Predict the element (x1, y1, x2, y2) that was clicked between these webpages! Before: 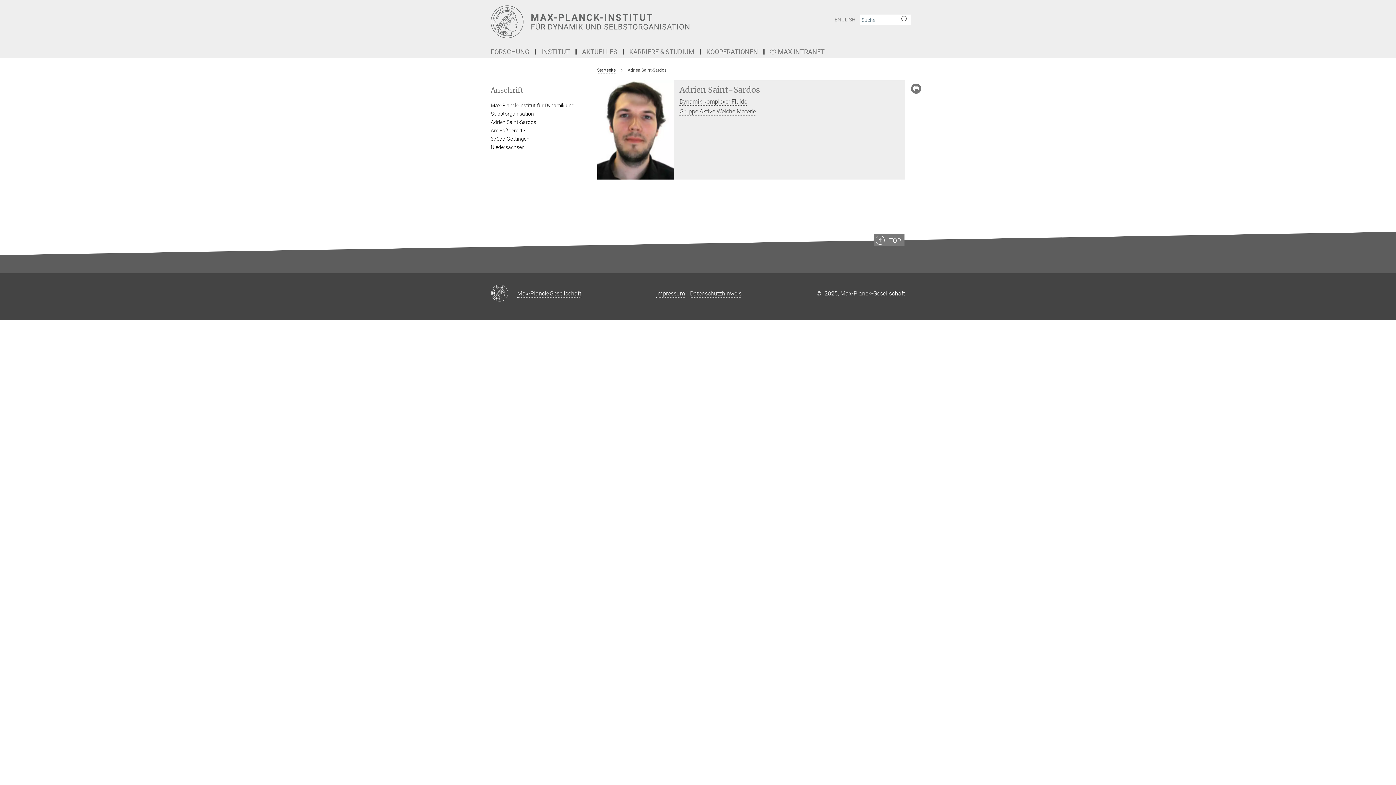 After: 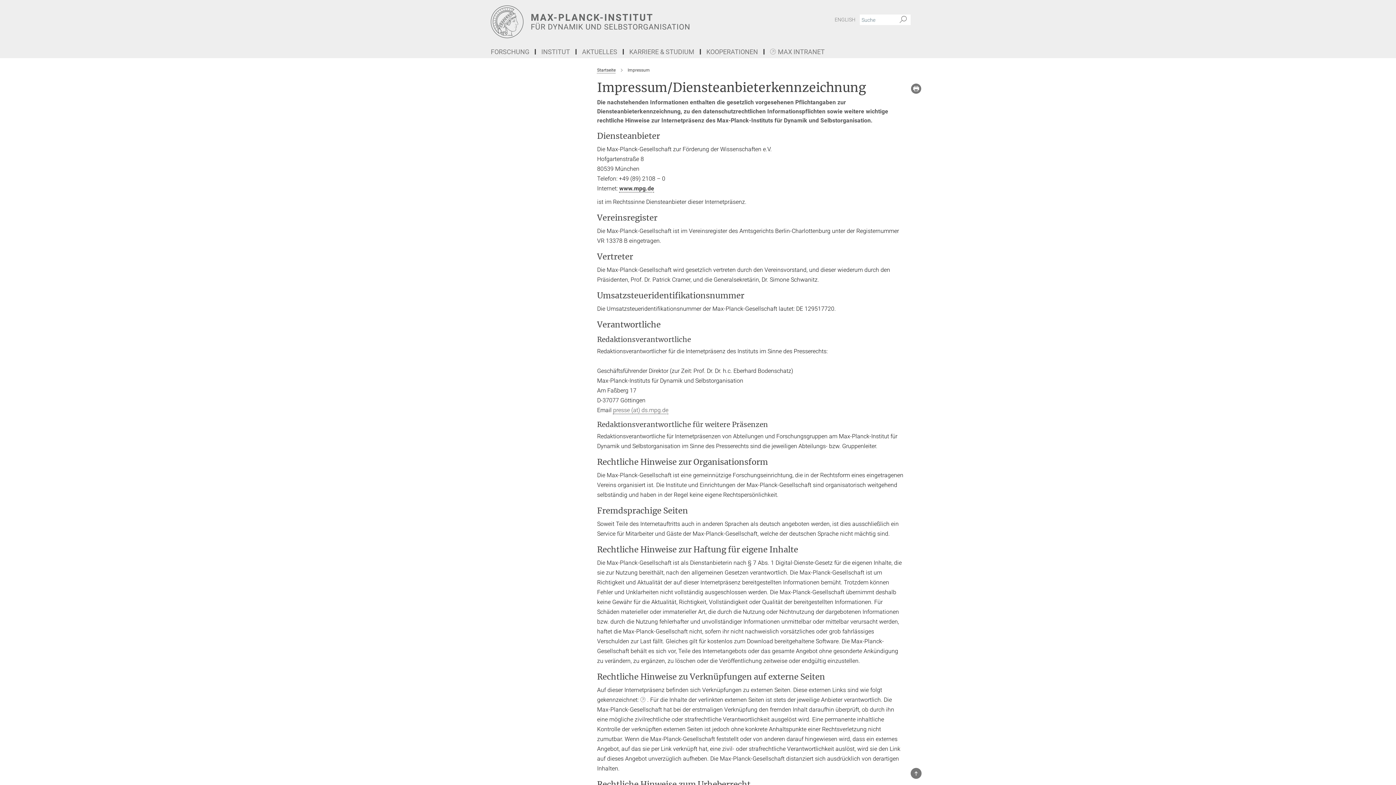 Action: bbox: (656, 290, 685, 297) label: Impressum